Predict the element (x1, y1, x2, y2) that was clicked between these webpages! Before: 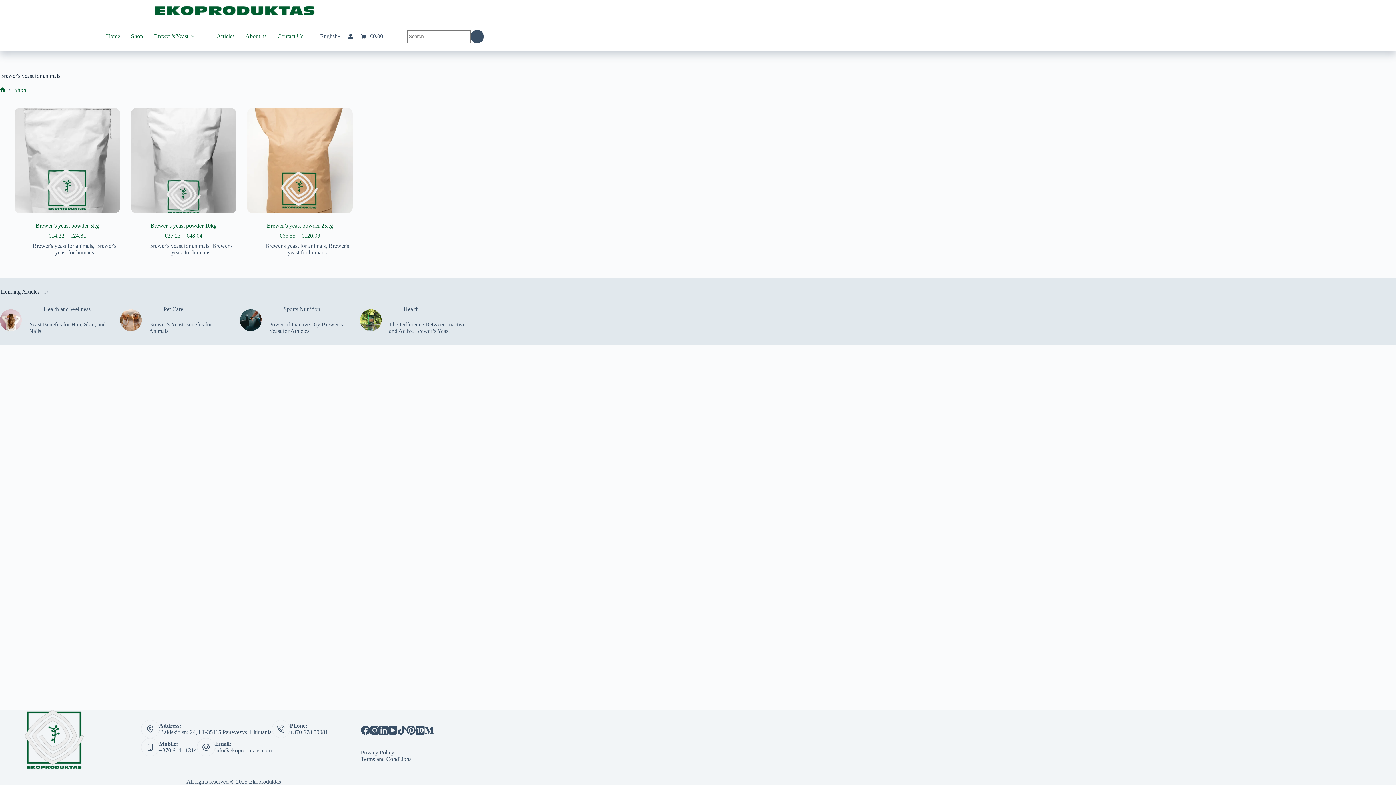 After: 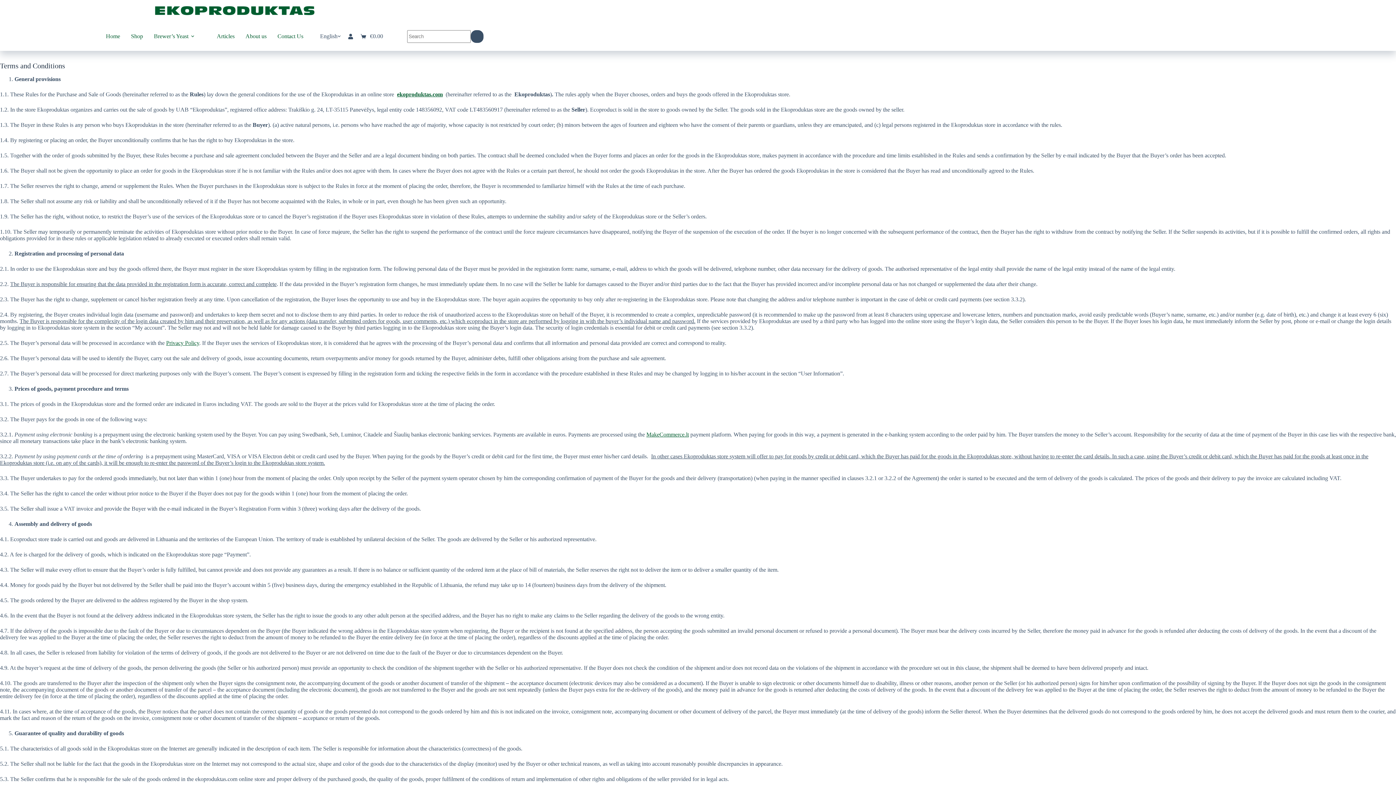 Action: label: Terms and Conditions bbox: (360, 756, 411, 762)